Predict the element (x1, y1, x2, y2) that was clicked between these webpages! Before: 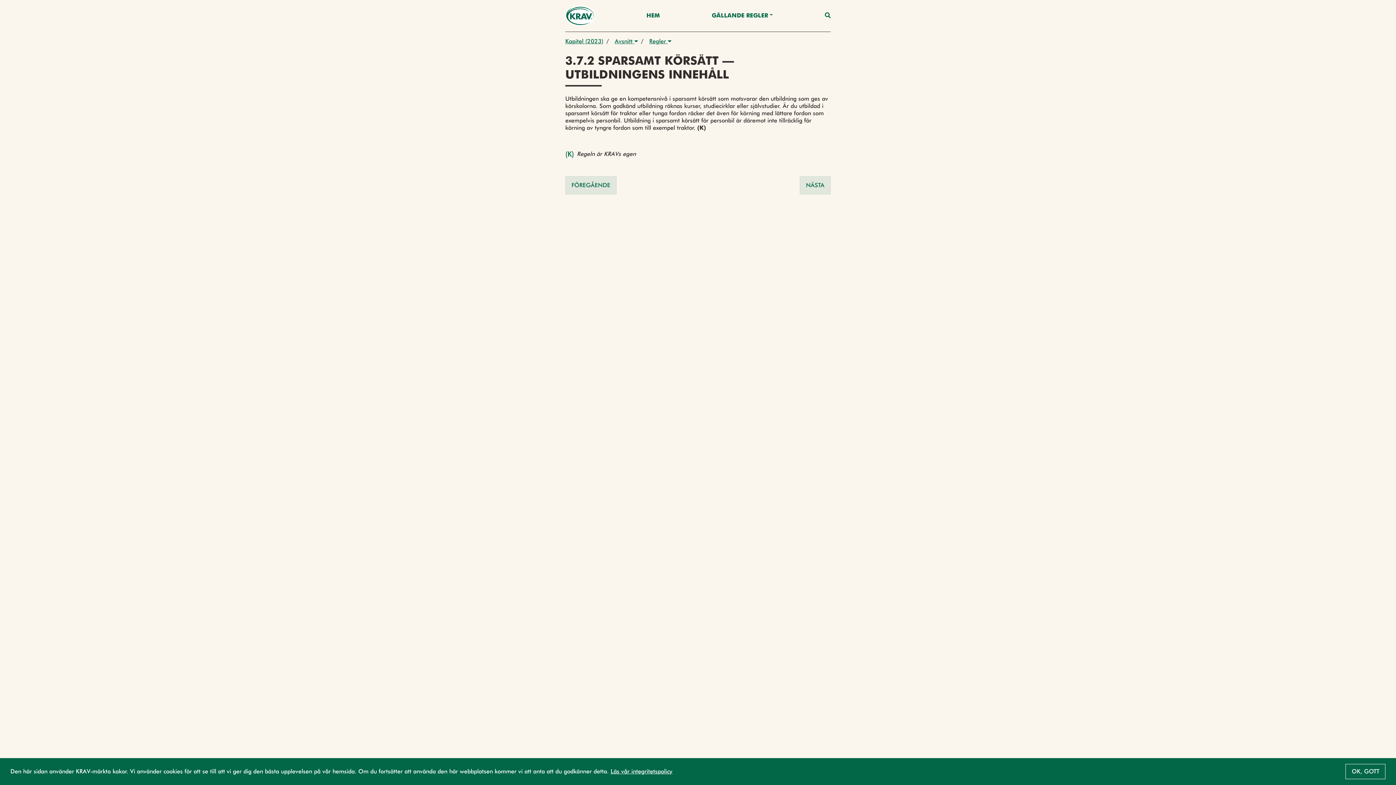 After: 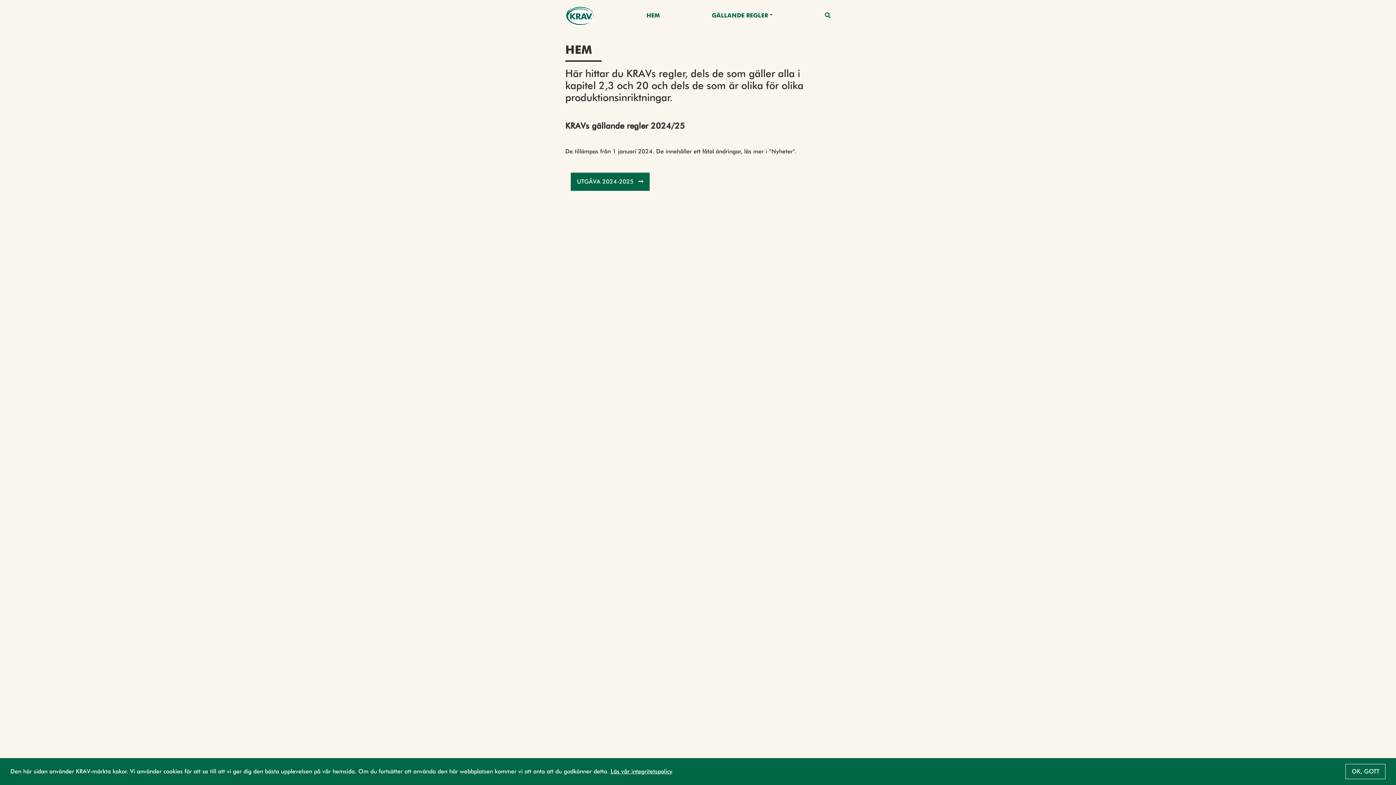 Action: bbox: (646, 10, 660, 20) label: HEM